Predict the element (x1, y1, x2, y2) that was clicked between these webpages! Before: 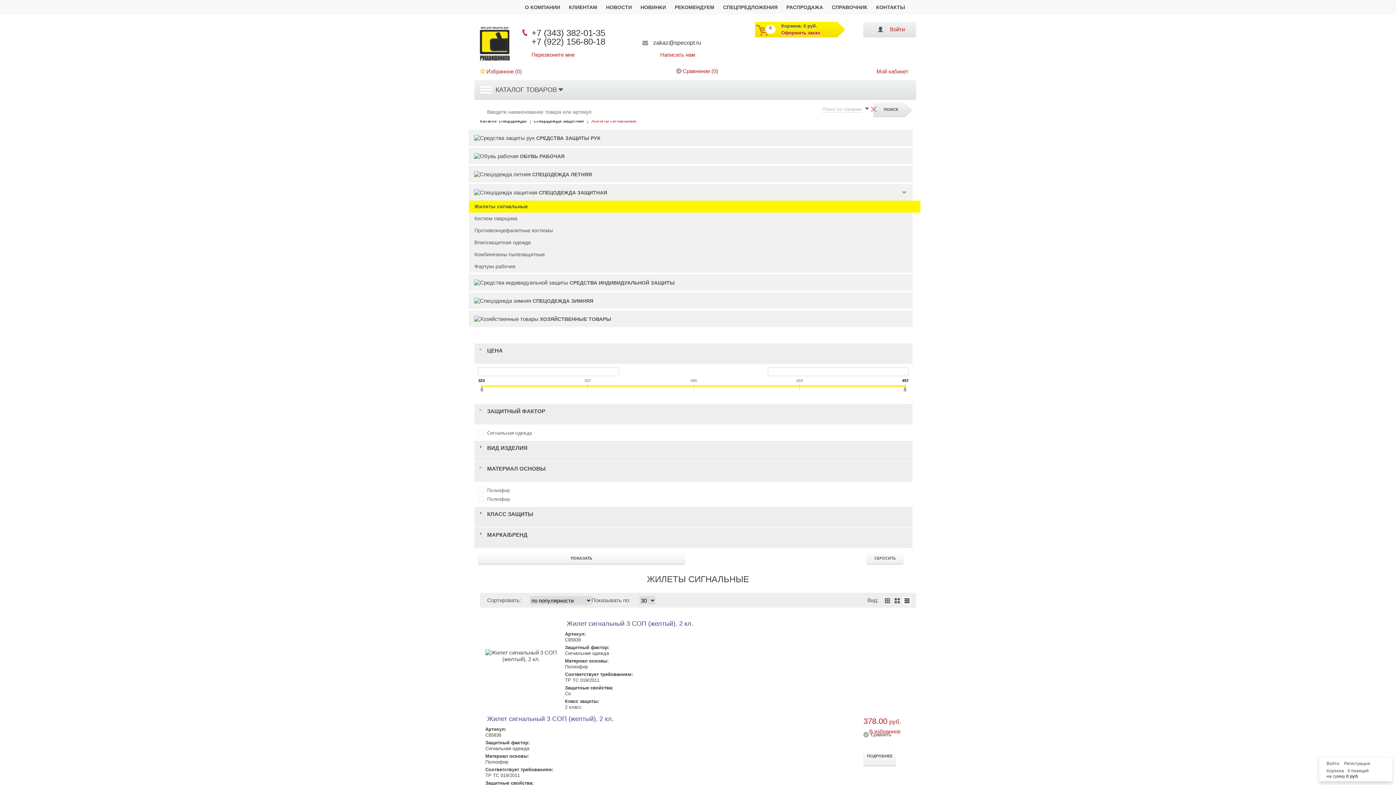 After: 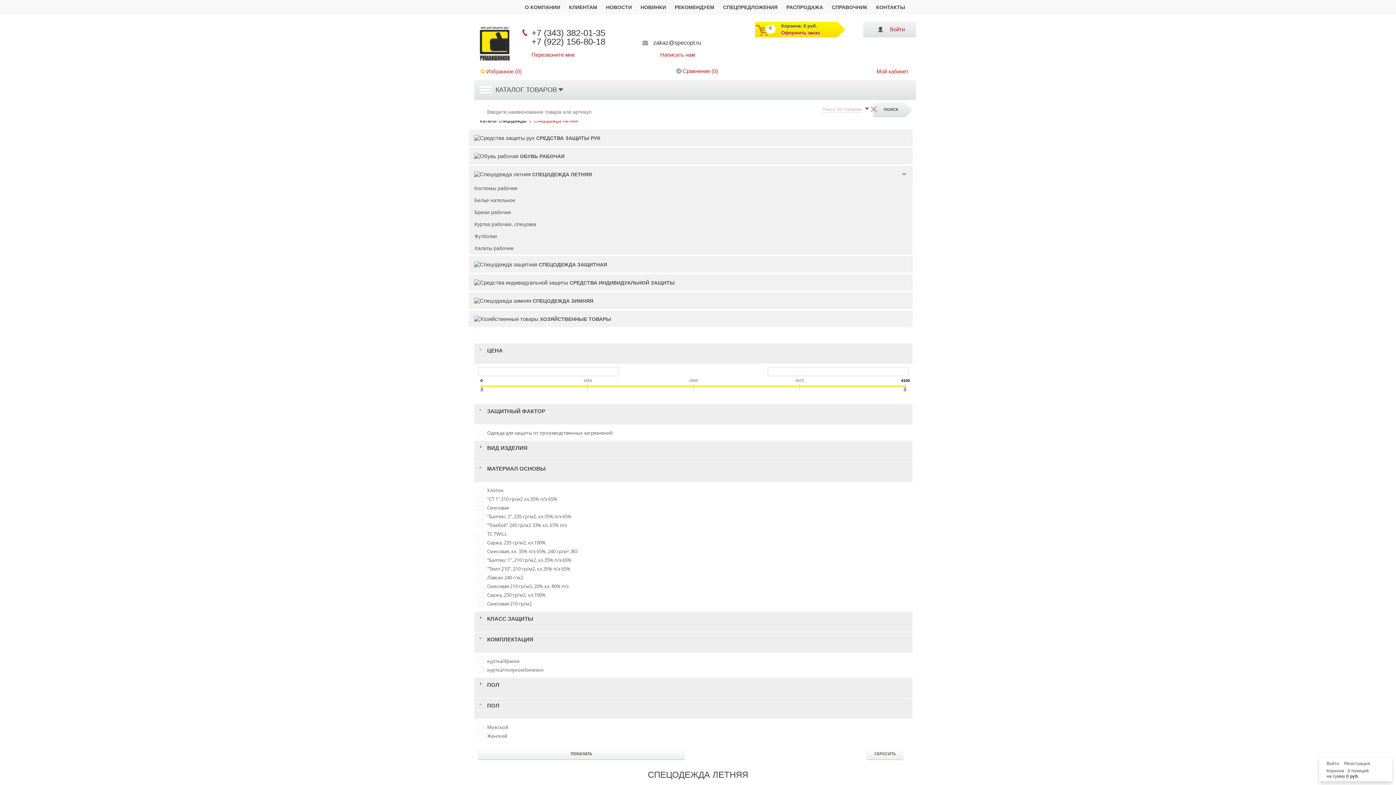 Action: label: СПЕЦОДЕЖДА ЛЕТНЯЯ bbox: (532, 171, 592, 177)